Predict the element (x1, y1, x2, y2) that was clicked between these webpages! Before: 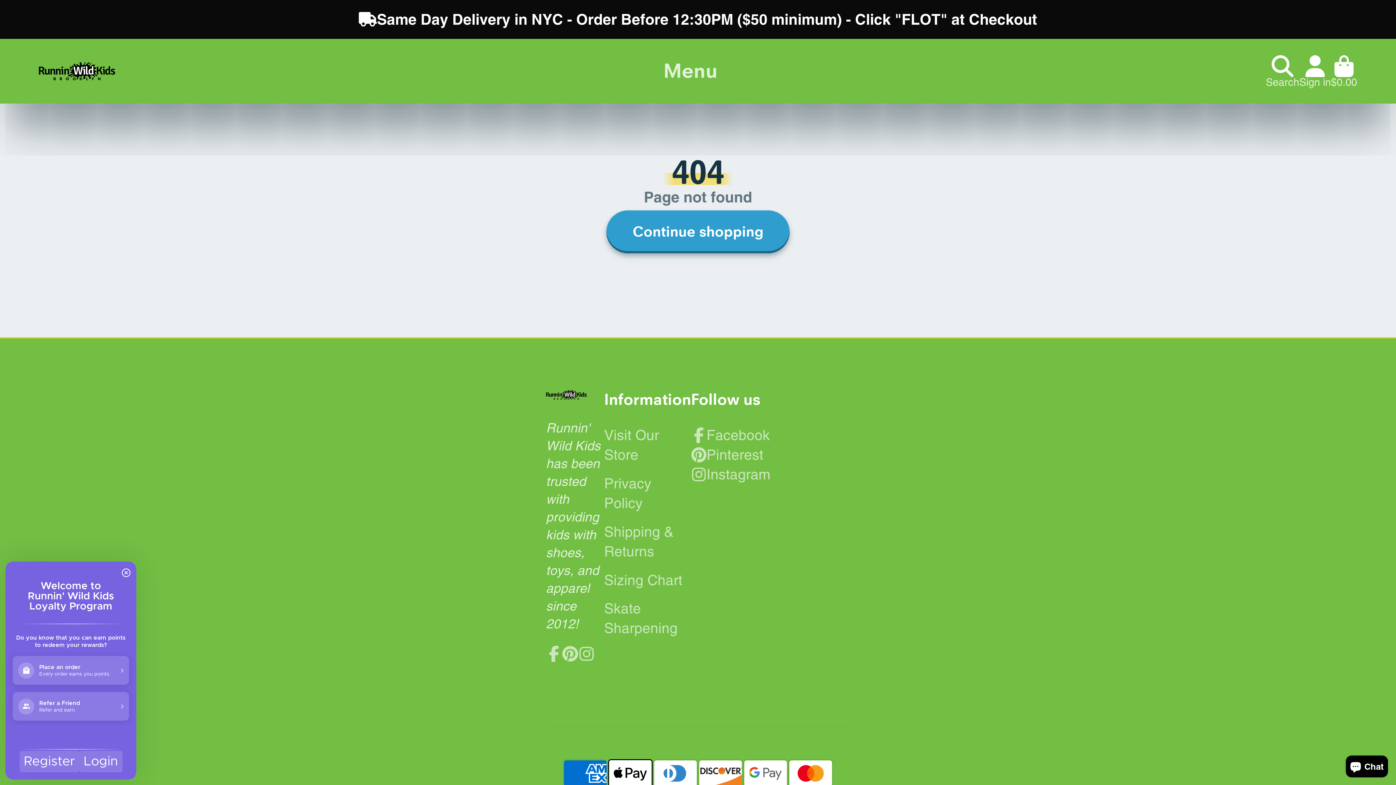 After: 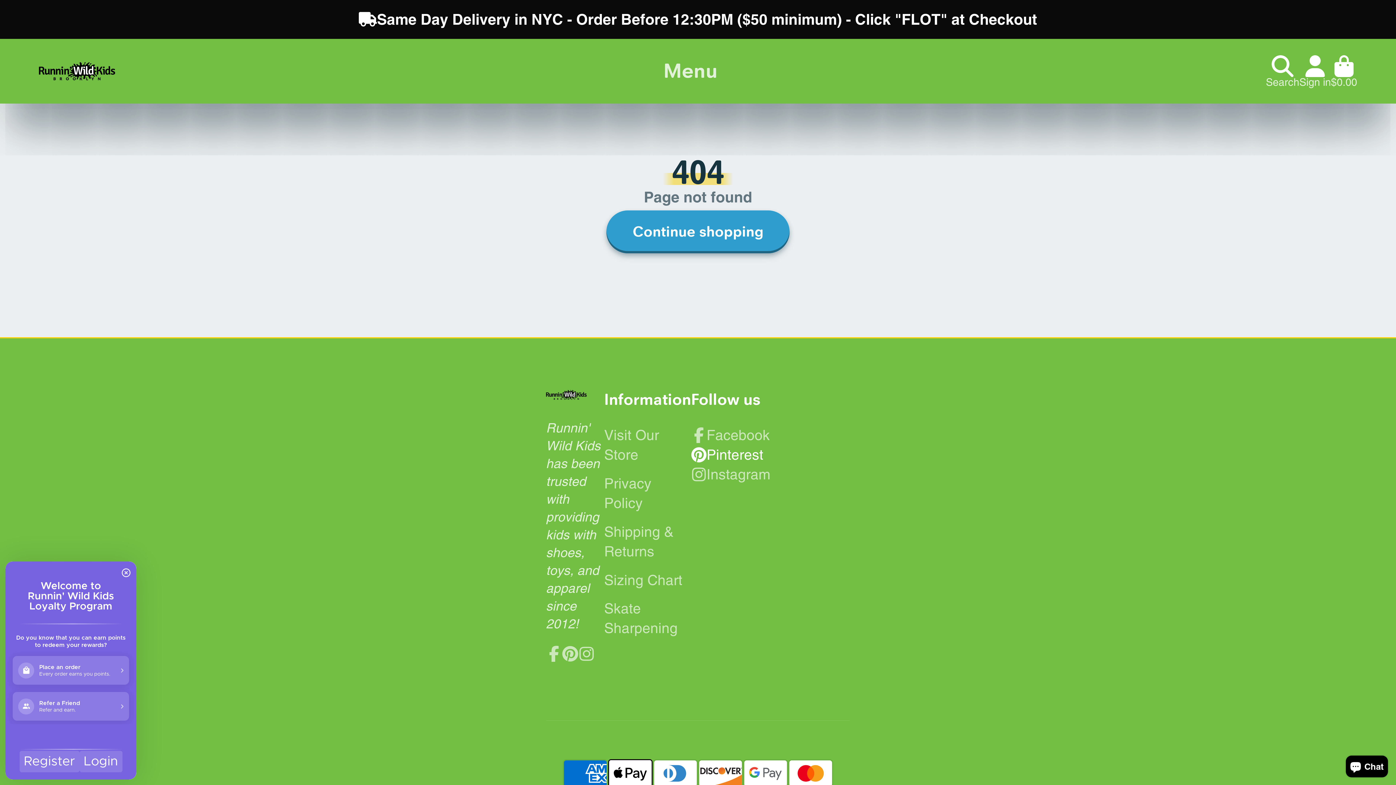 Action: bbox: (691, 445, 770, 464) label: Pinterest